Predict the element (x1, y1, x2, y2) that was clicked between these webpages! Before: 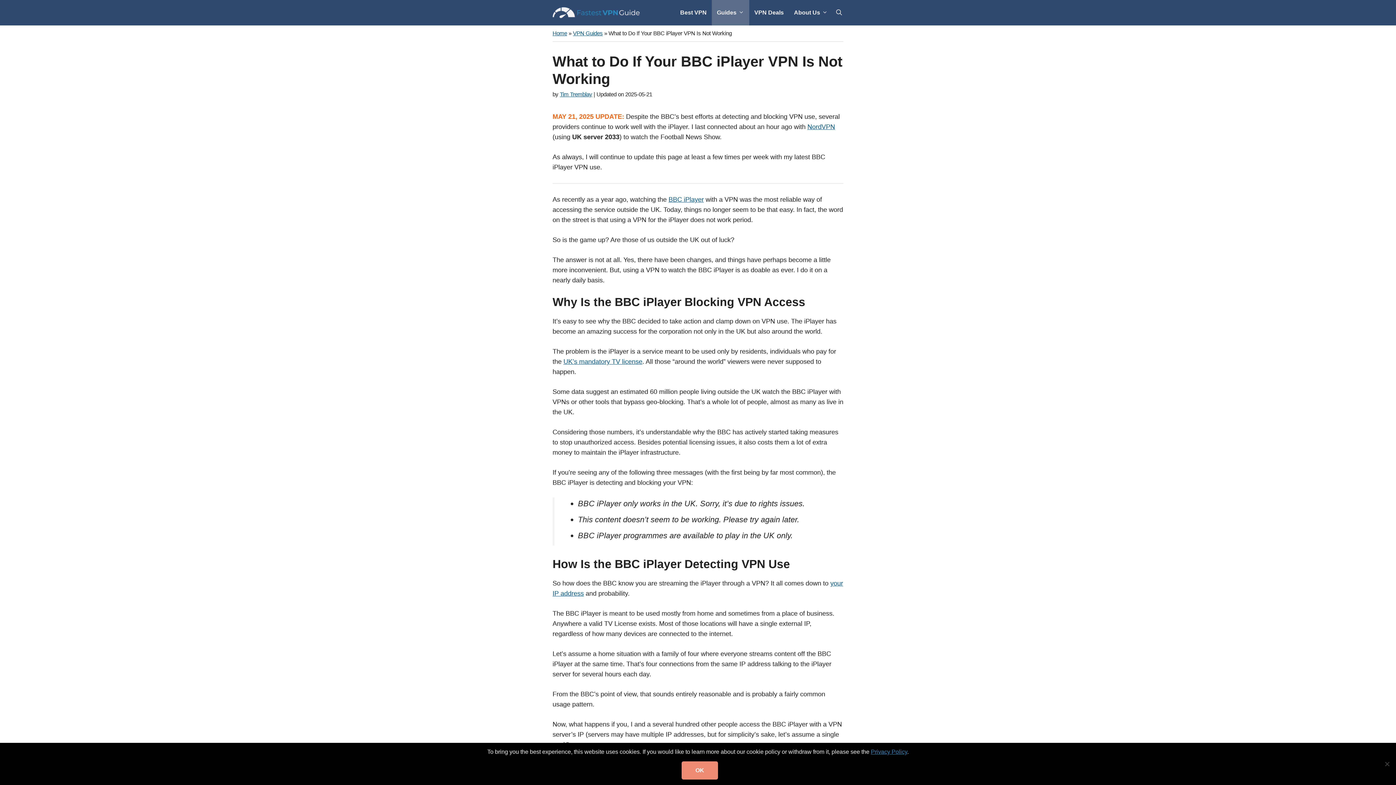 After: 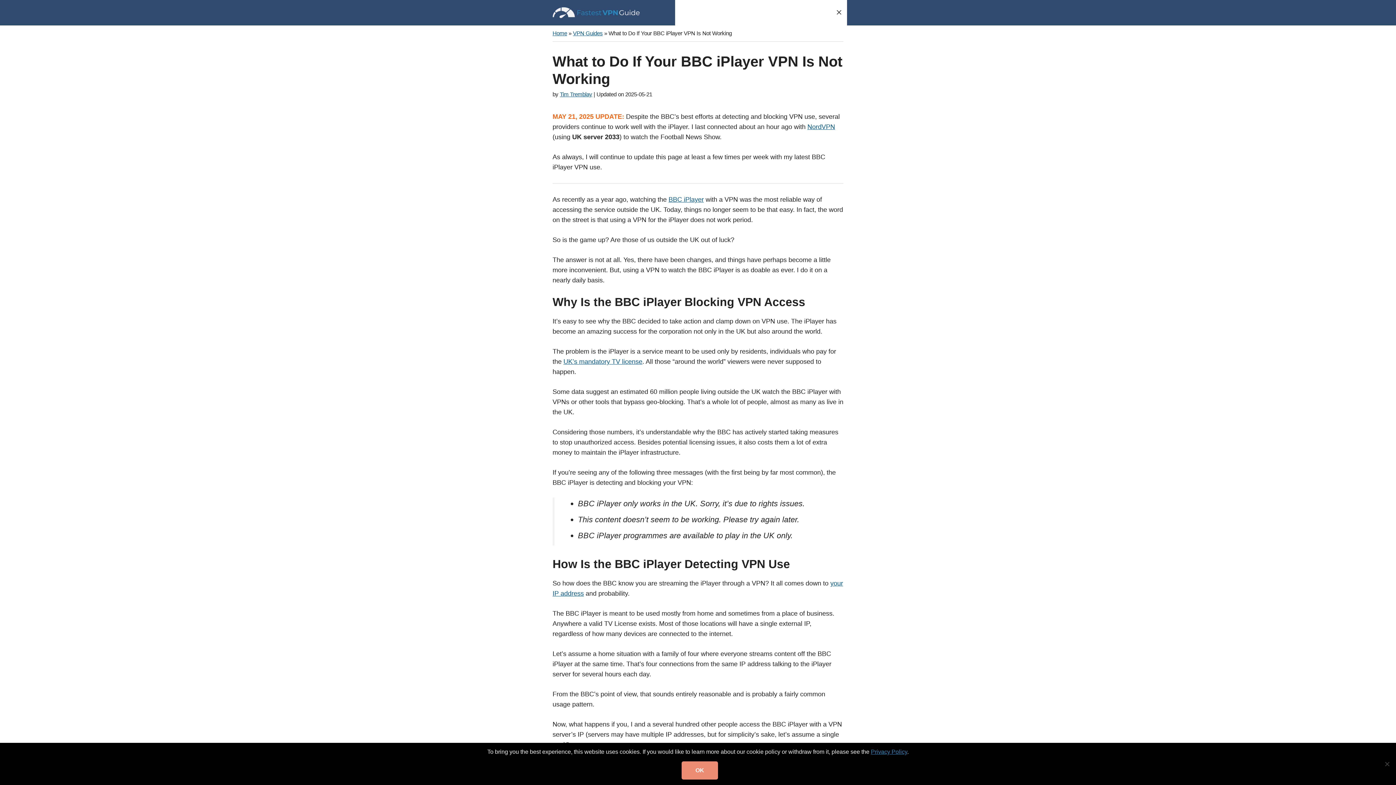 Action: label: Open Search Bar bbox: (833, 0, 847, 25)